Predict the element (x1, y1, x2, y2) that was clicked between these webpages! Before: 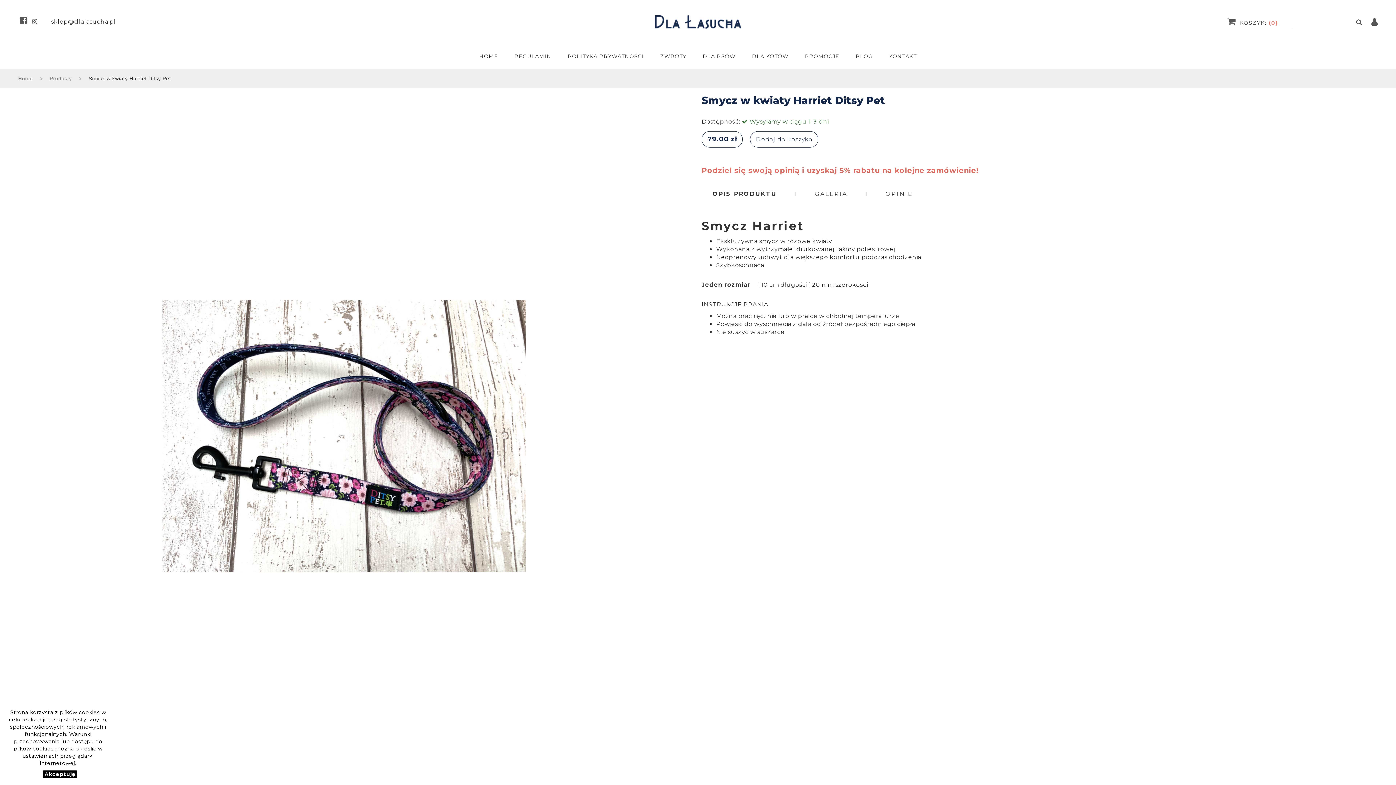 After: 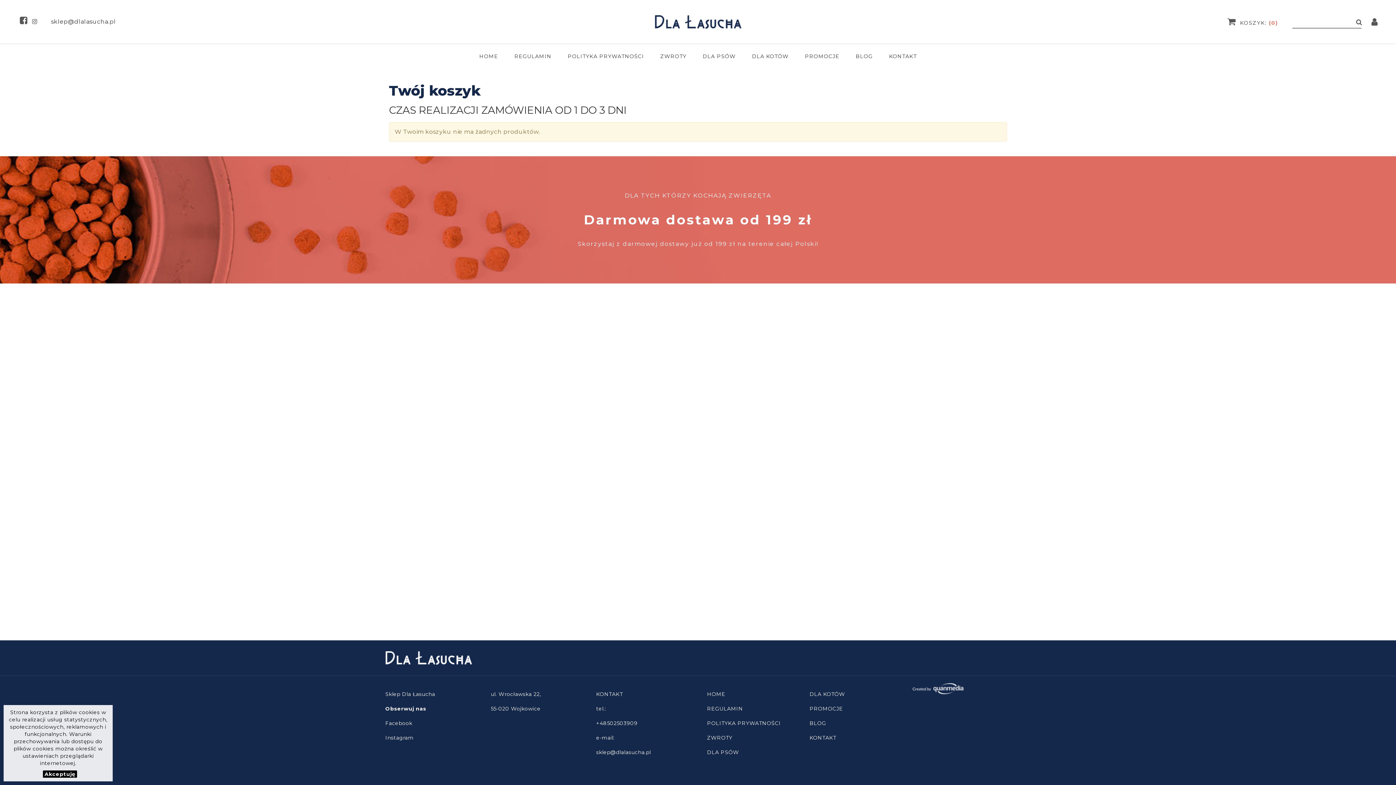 Action: bbox: (1227, 17, 1278, 23) label:  KOSZYK: (0)